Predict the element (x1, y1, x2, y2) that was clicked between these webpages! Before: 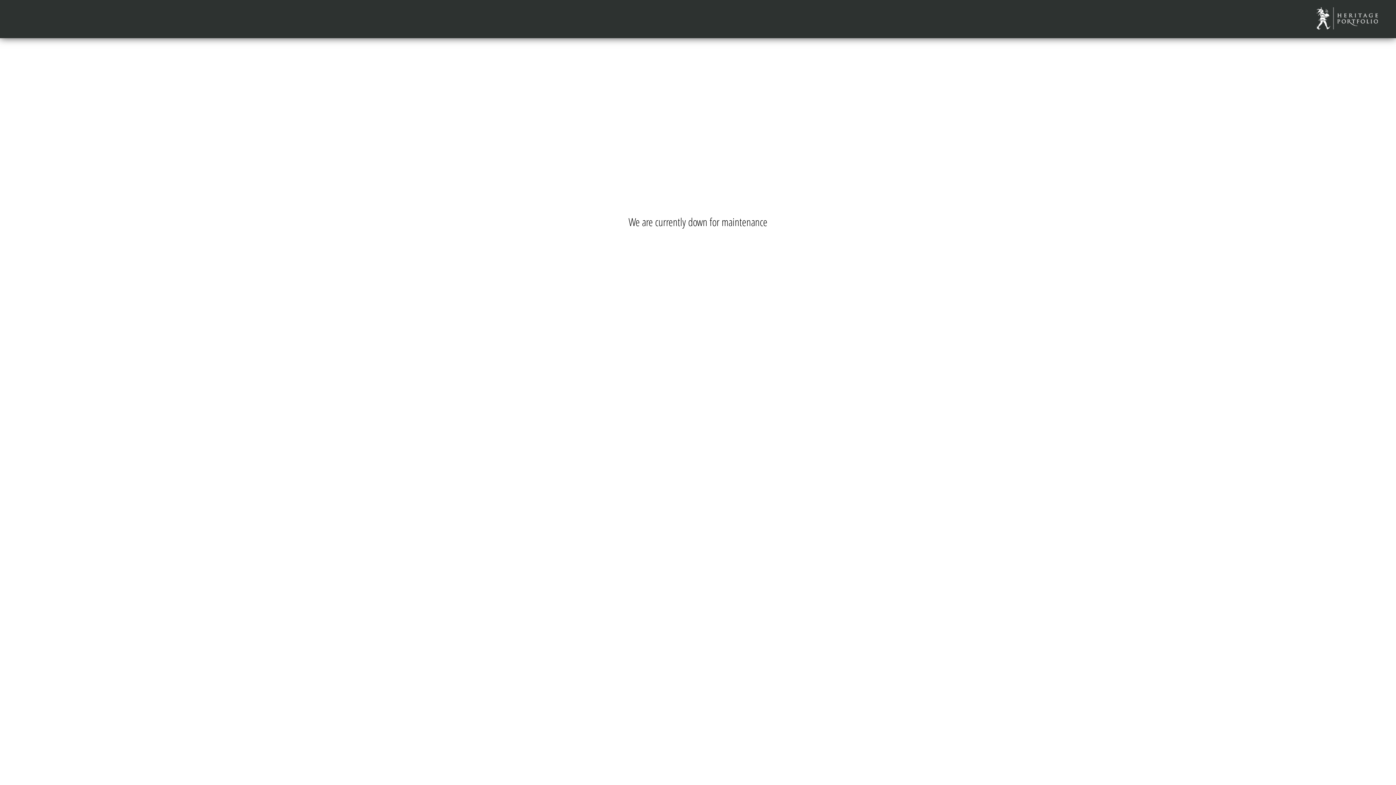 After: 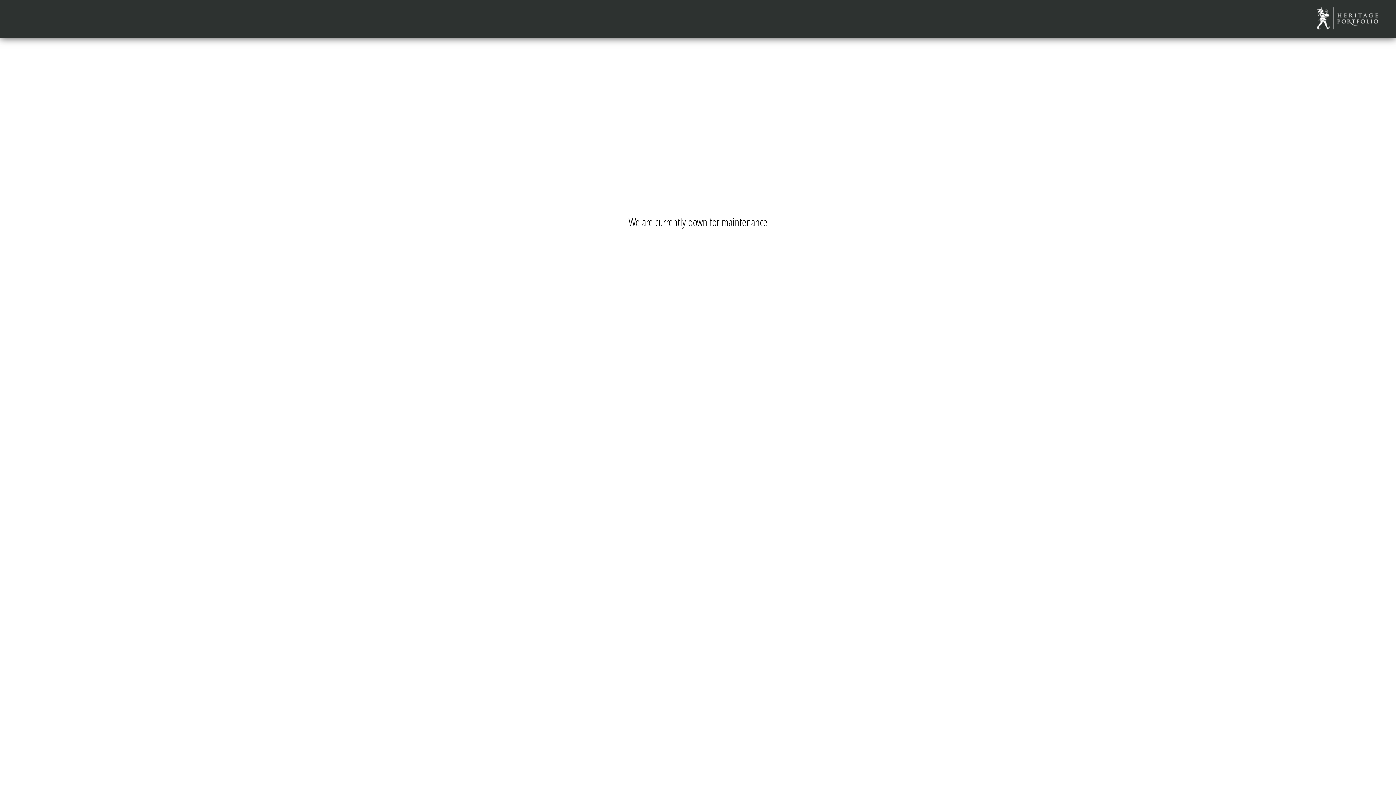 Action: bbox: (1317, 24, 1389, 30)